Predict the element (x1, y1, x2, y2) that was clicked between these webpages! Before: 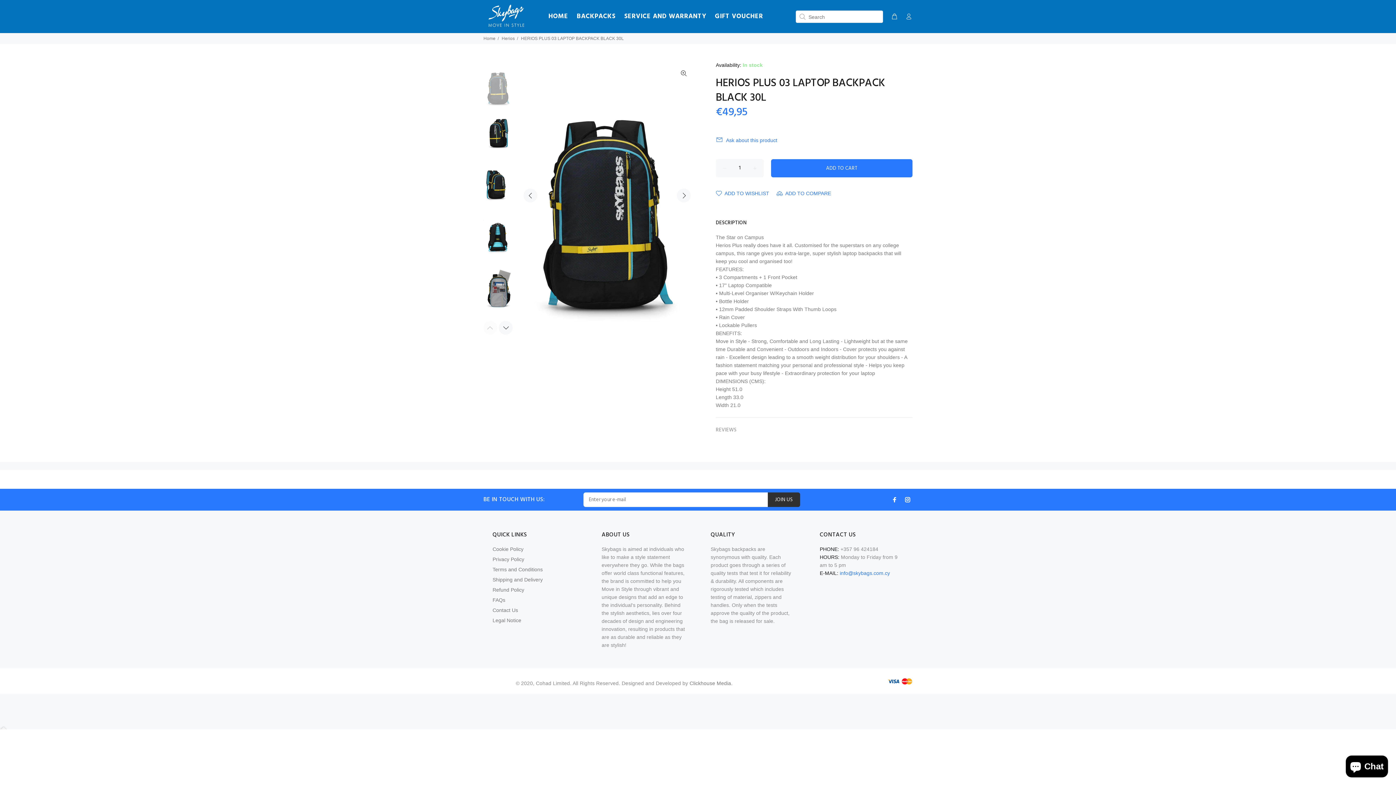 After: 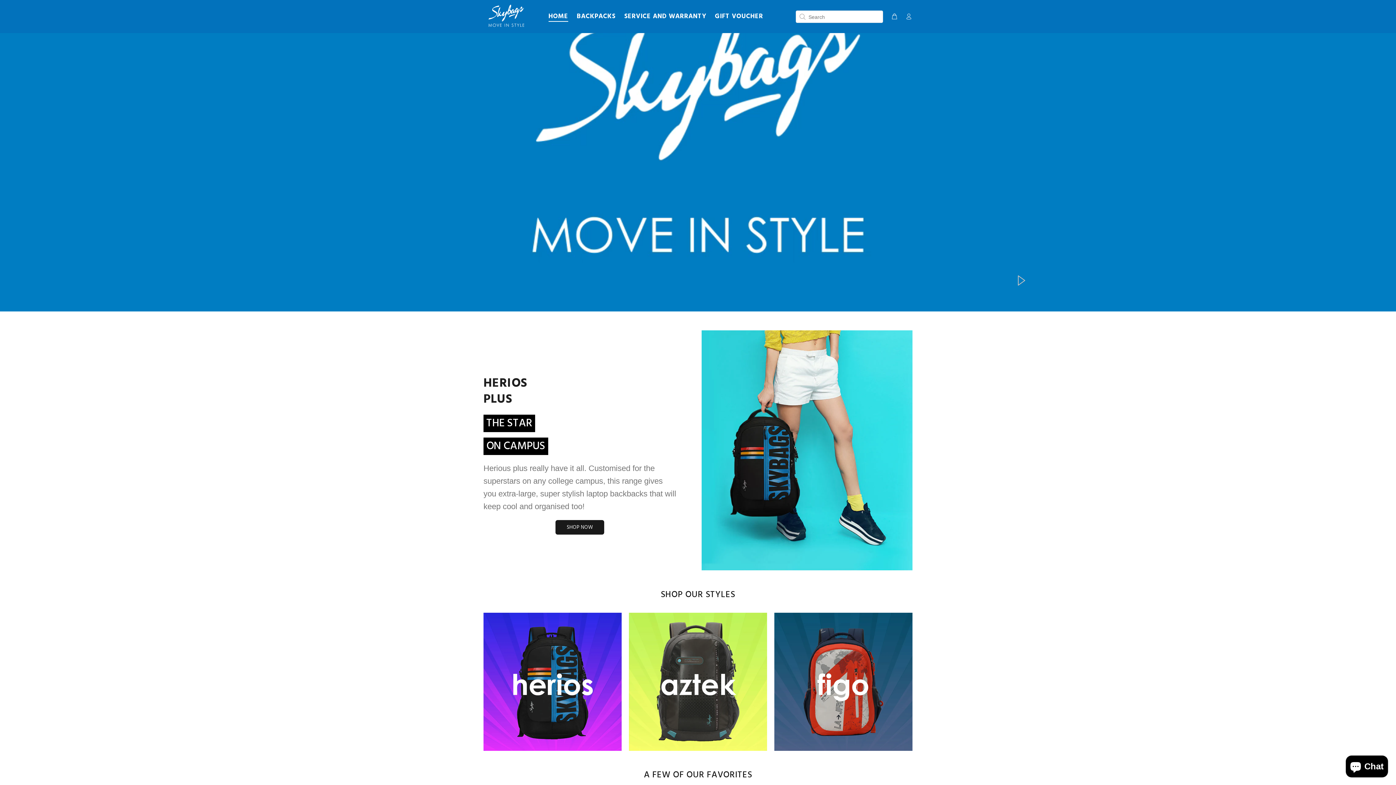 Action: label: Wokiee bbox: (483, 675, 512, 687)